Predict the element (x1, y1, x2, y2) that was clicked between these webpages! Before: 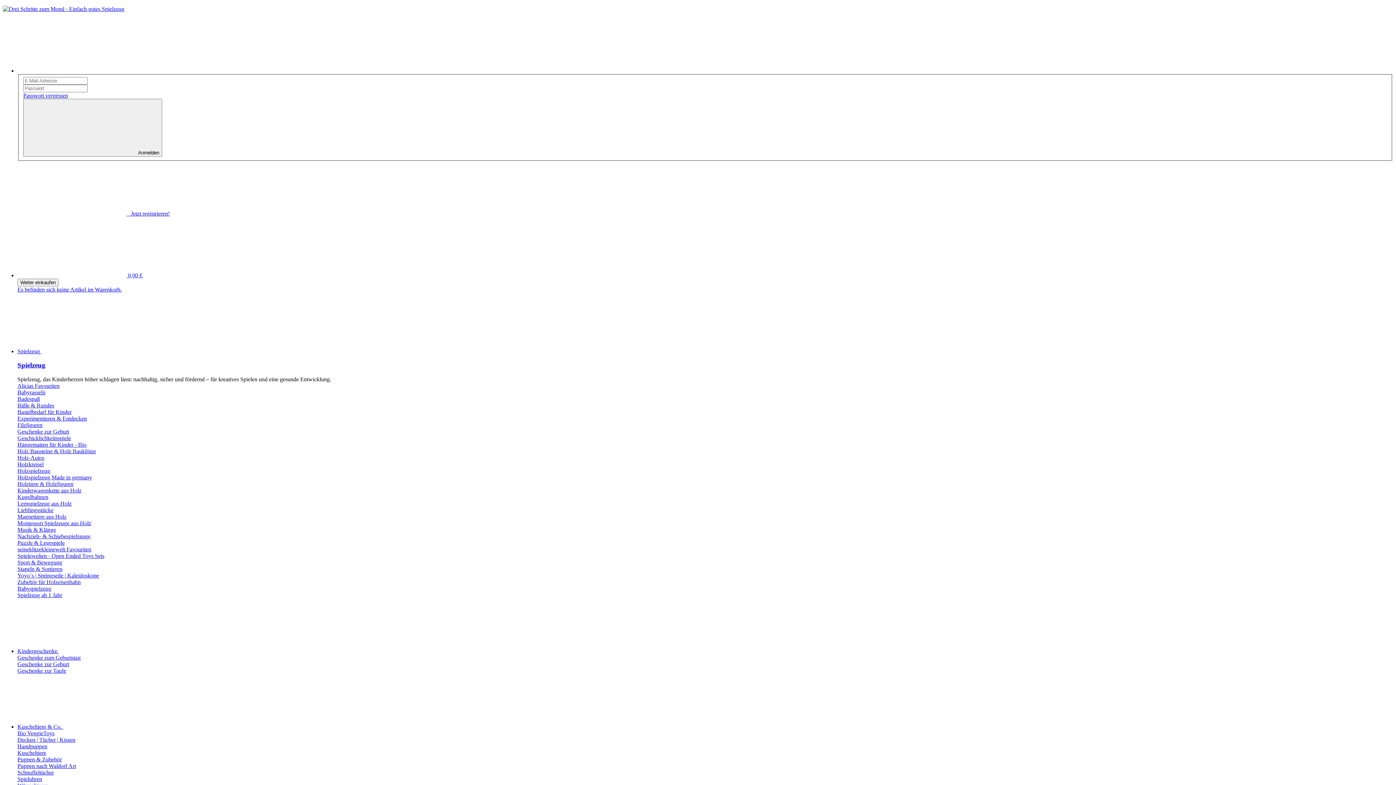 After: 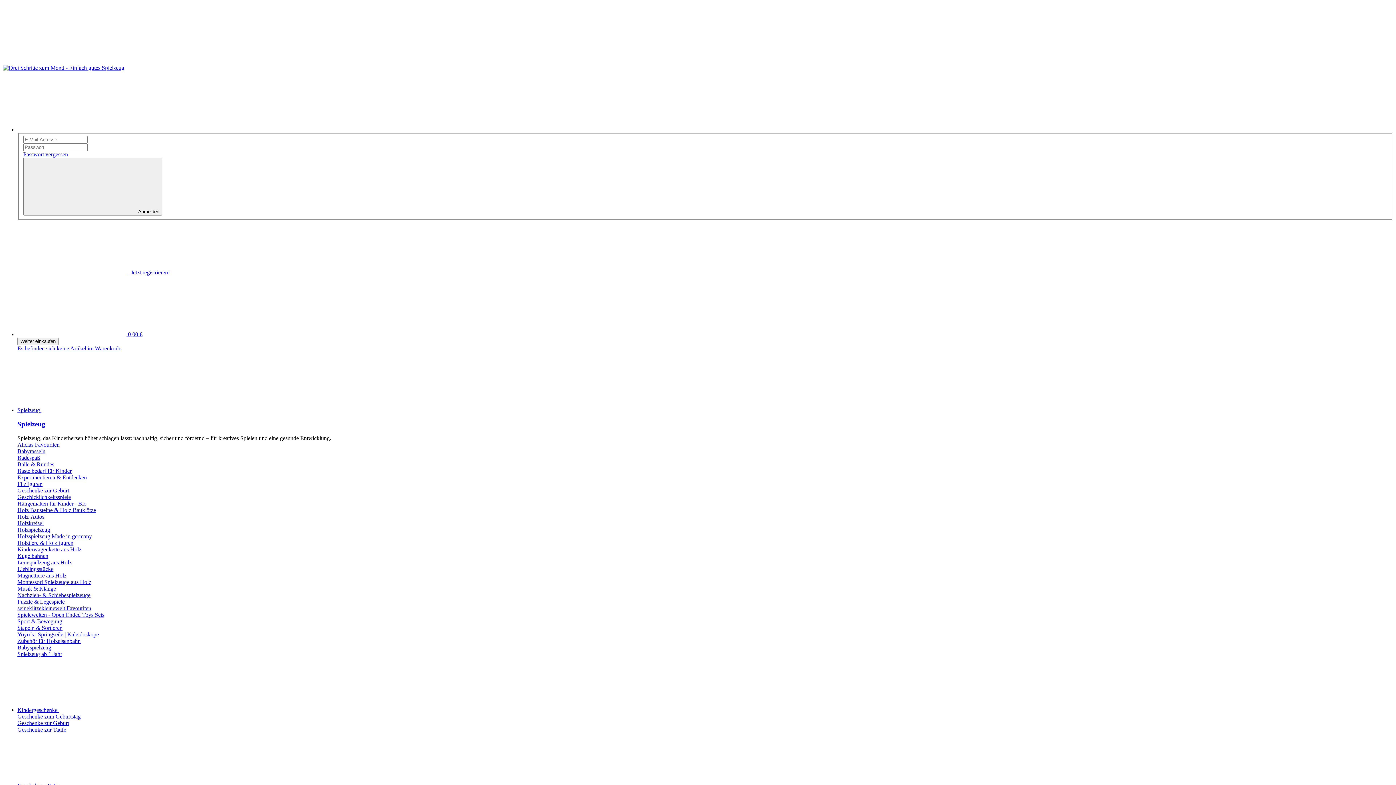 Action: bbox: (17, 756, 61, 762) label: Puppen & Zubehör